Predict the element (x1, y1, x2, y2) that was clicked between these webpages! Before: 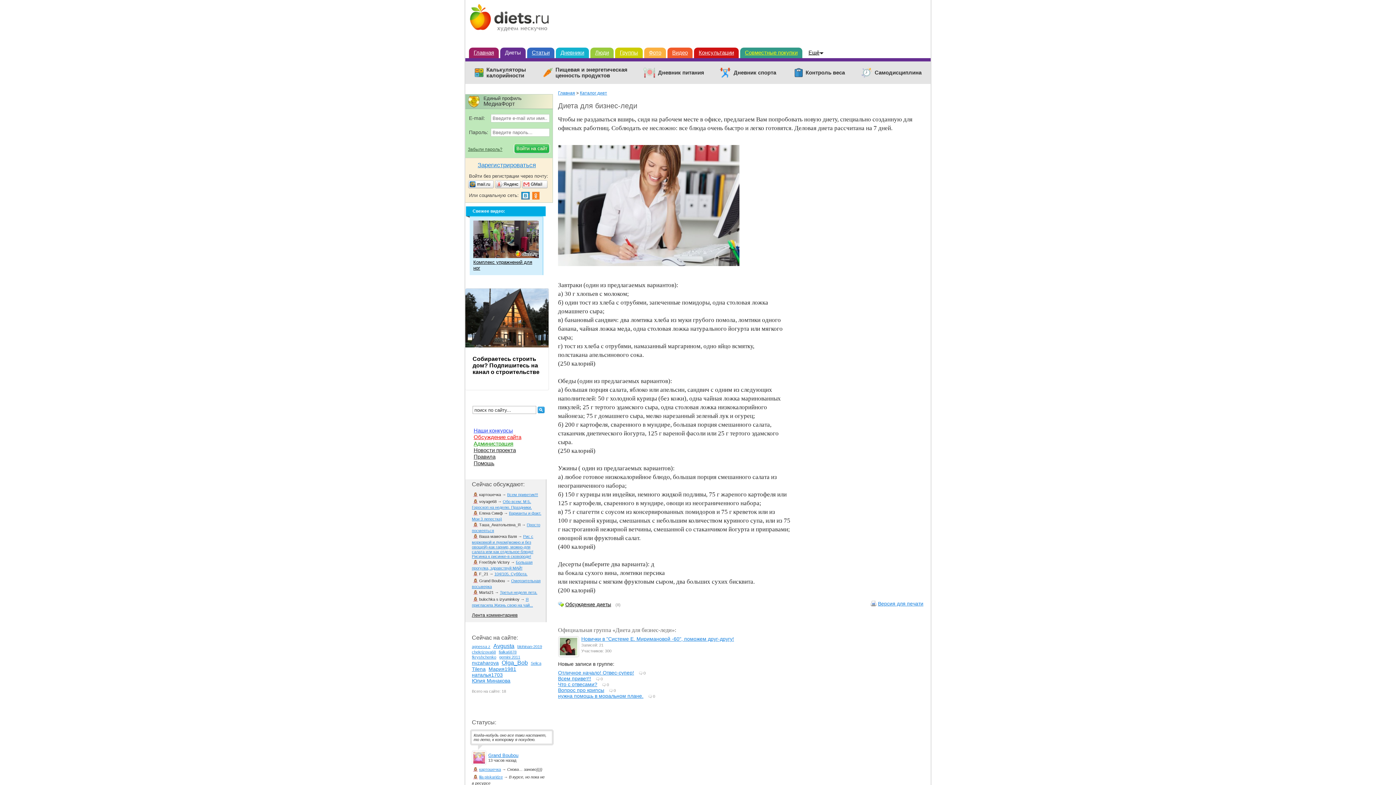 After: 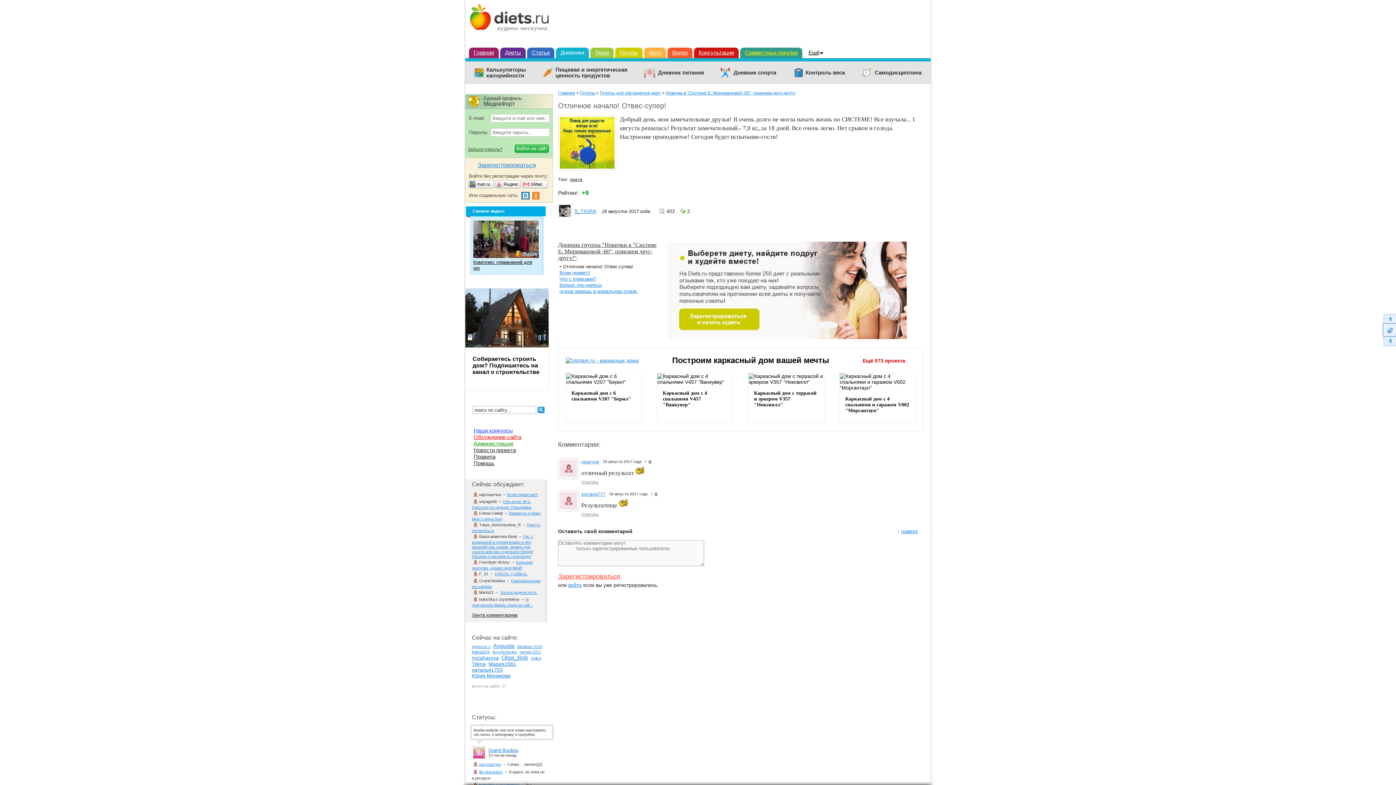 Action: bbox: (558, 670, 634, 676) label: Отличное начало! Отвес-супер!